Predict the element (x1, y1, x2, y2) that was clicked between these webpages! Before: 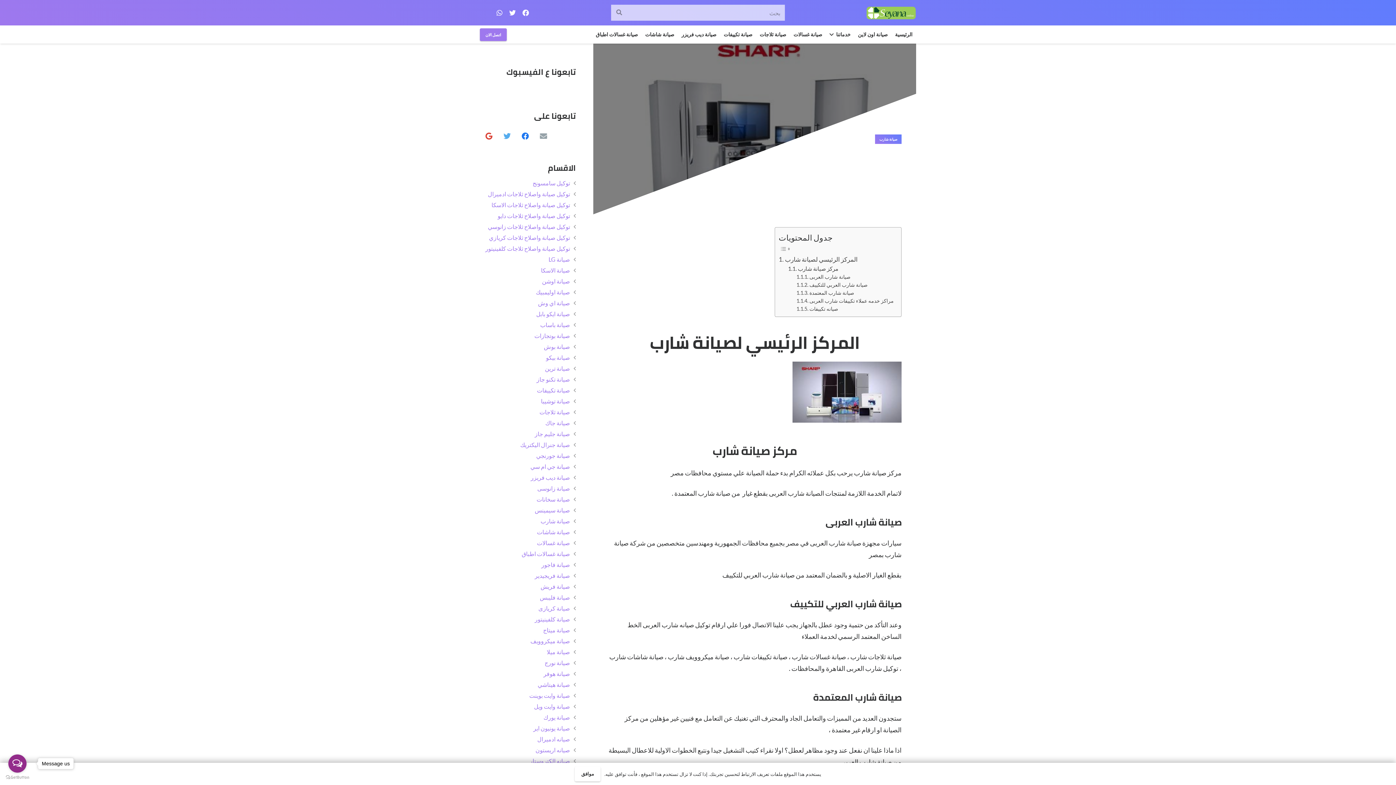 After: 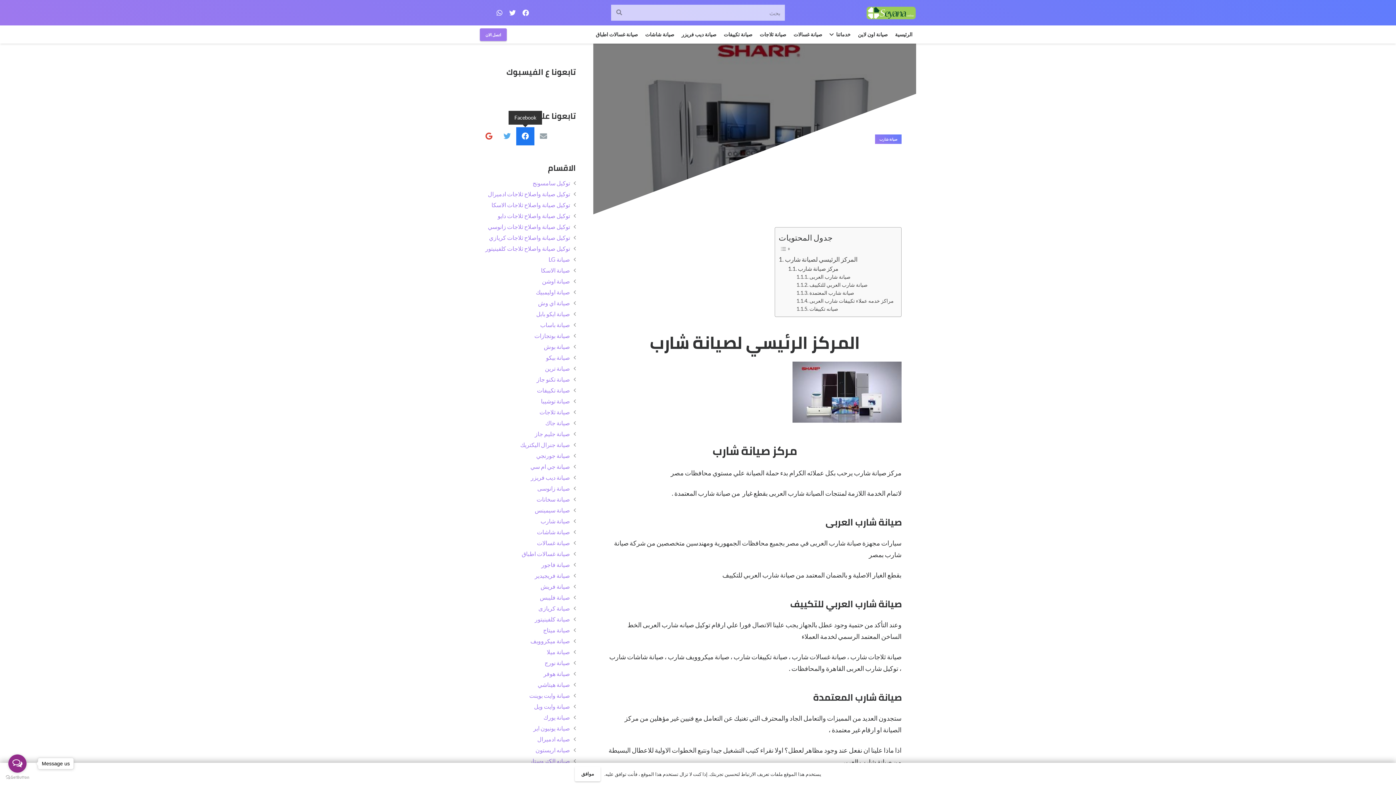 Action: bbox: (516, 127, 534, 145) label: Facebook